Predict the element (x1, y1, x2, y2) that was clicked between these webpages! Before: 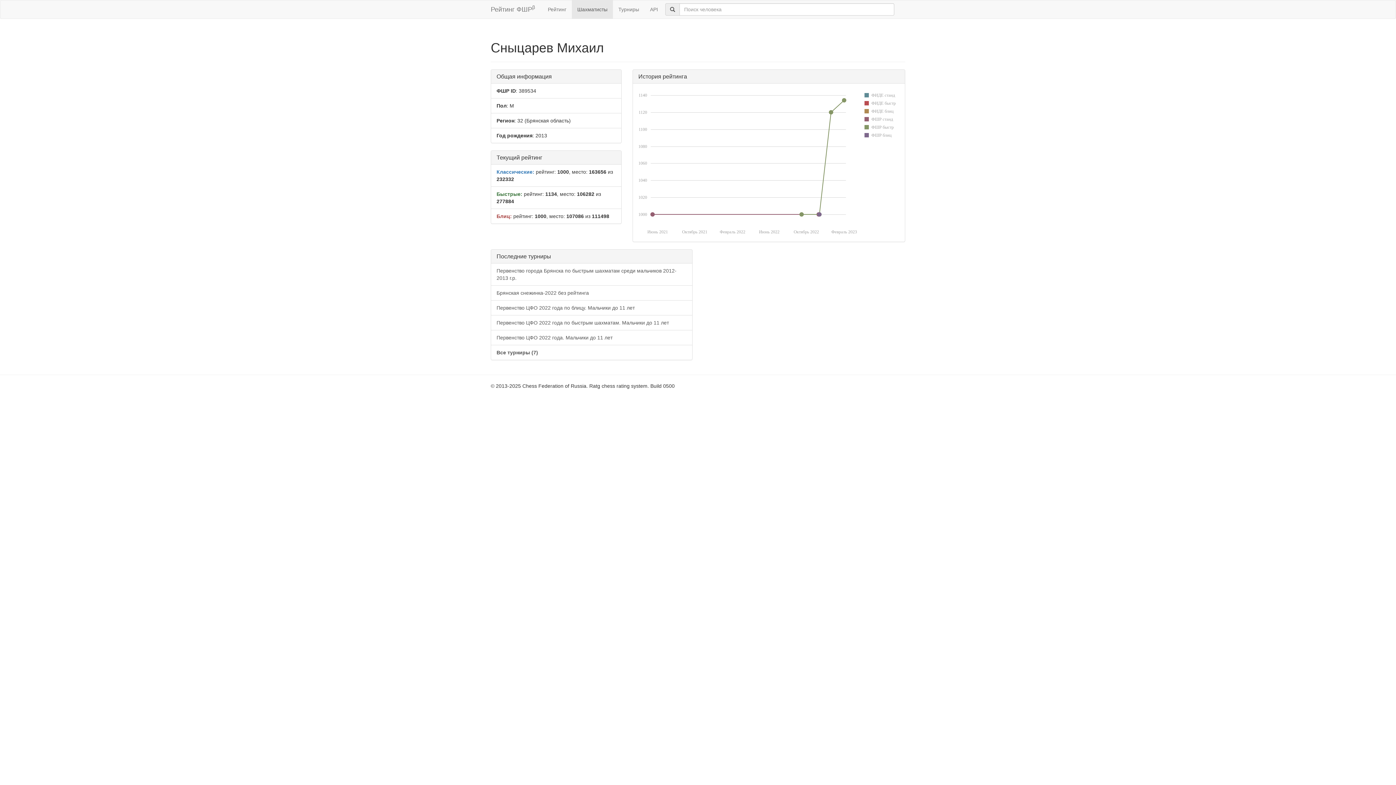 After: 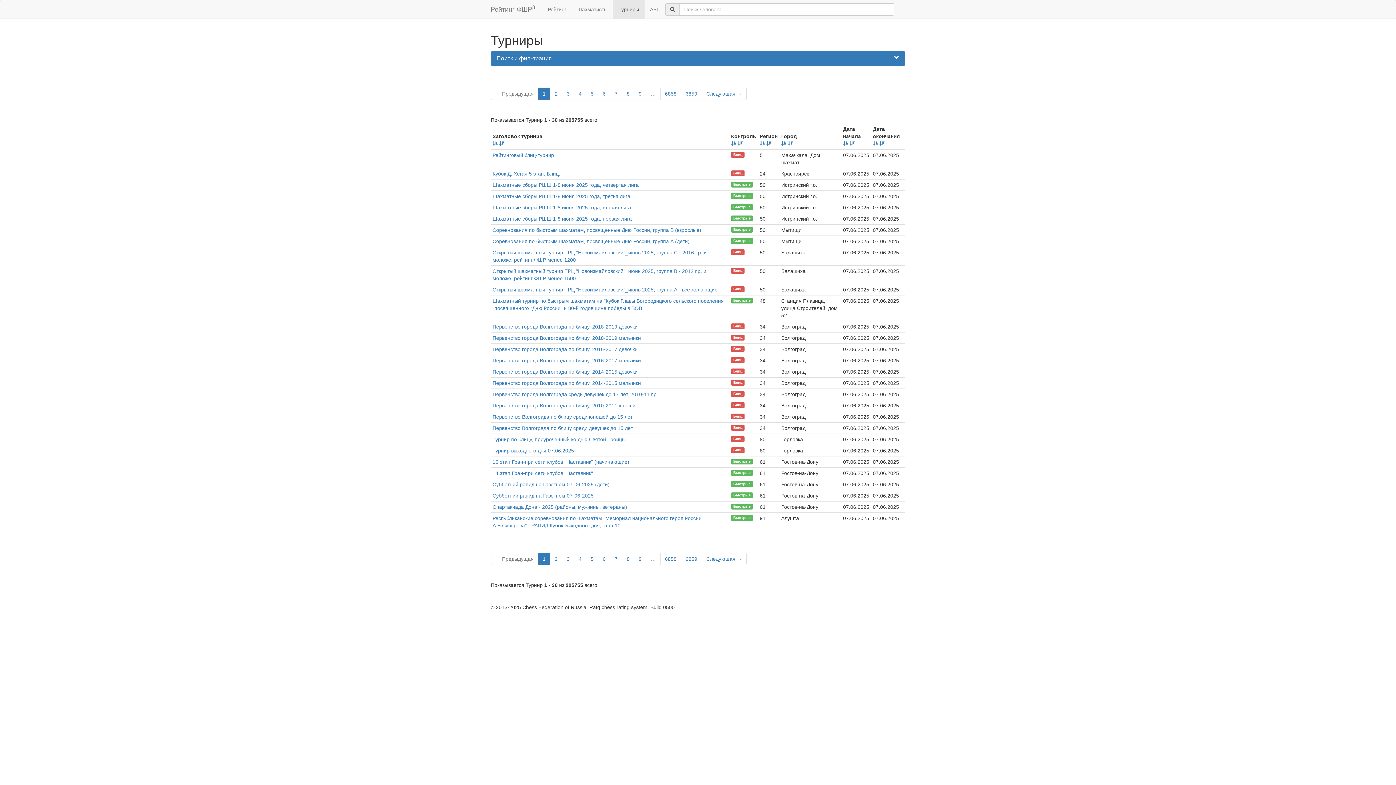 Action: bbox: (613, 0, 644, 18) label: Турниры